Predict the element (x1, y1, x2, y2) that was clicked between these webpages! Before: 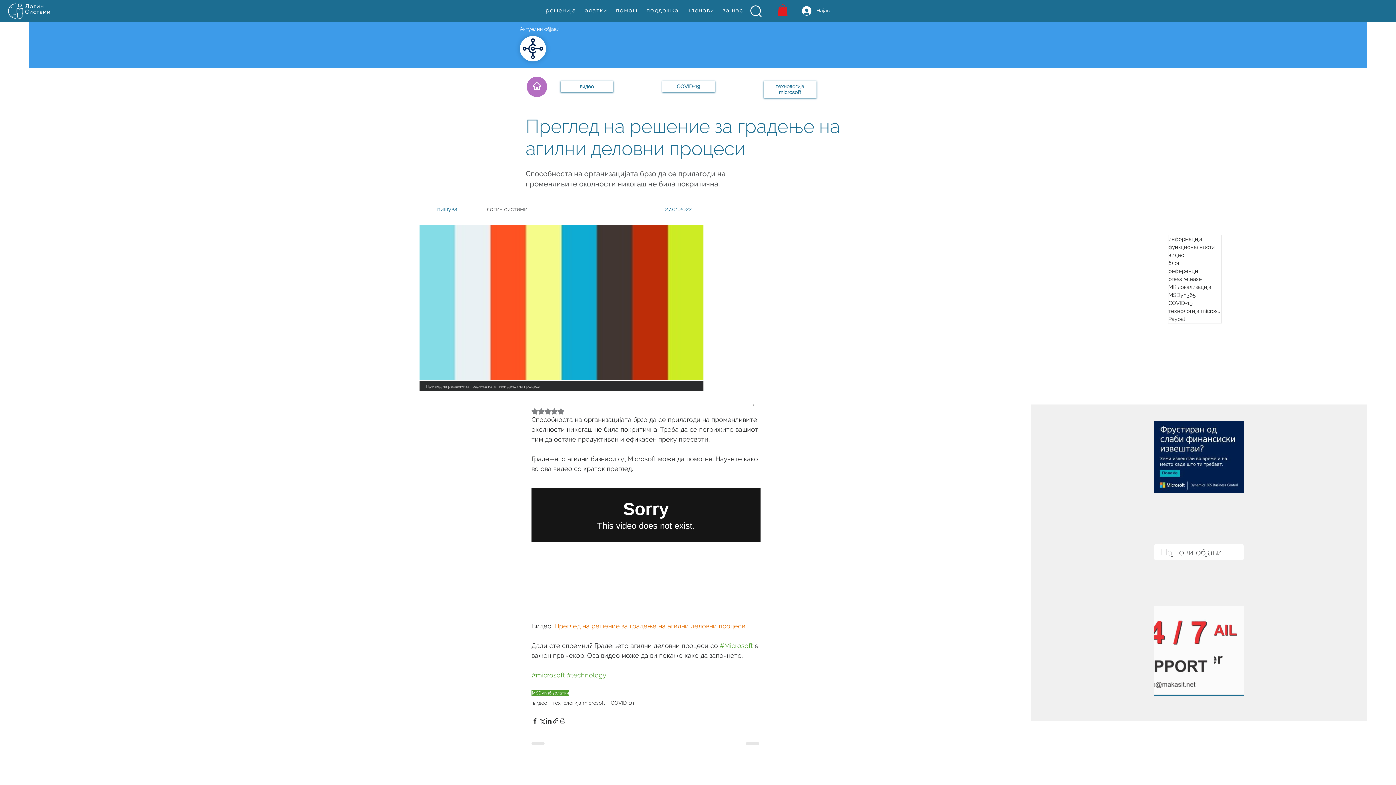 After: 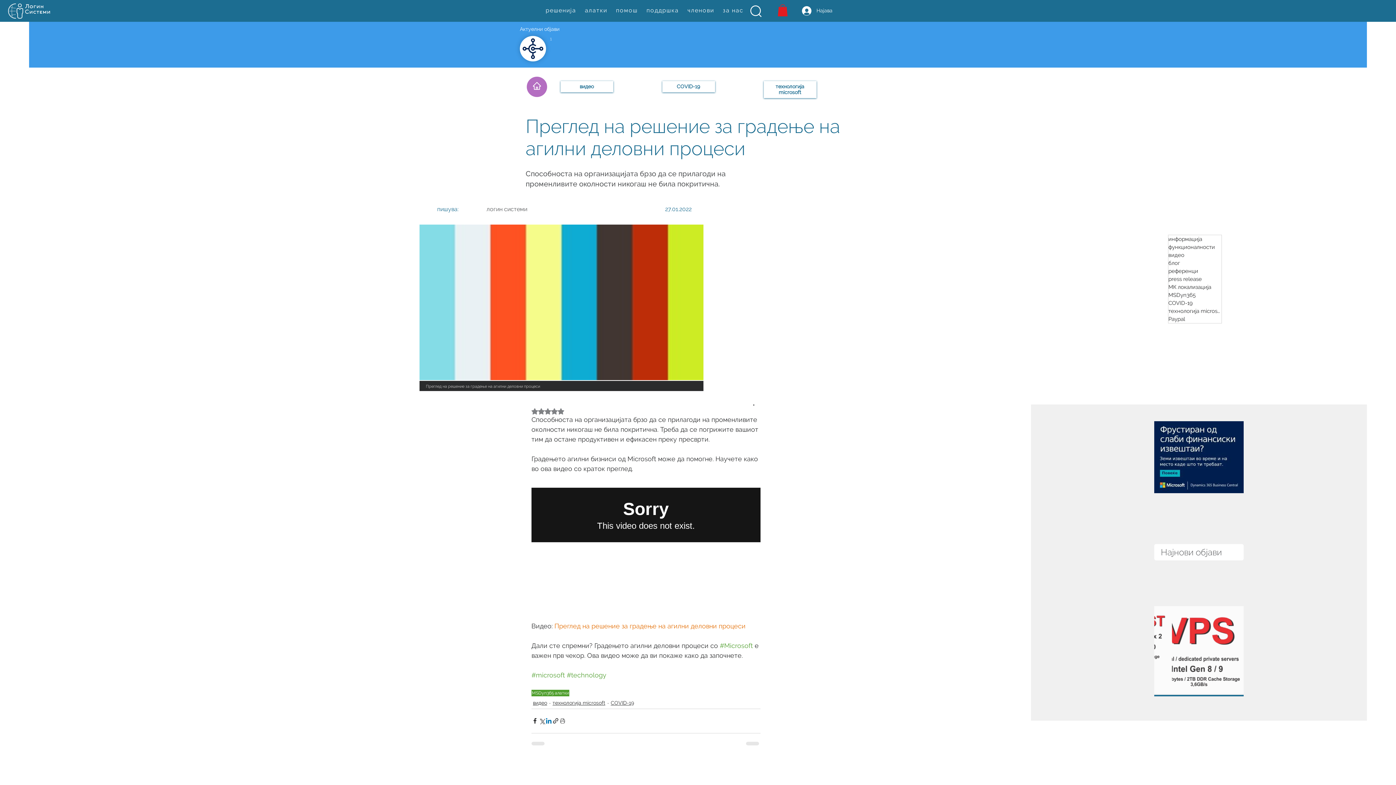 Action: label: Share via LinkedIn bbox: (545, 717, 552, 724)